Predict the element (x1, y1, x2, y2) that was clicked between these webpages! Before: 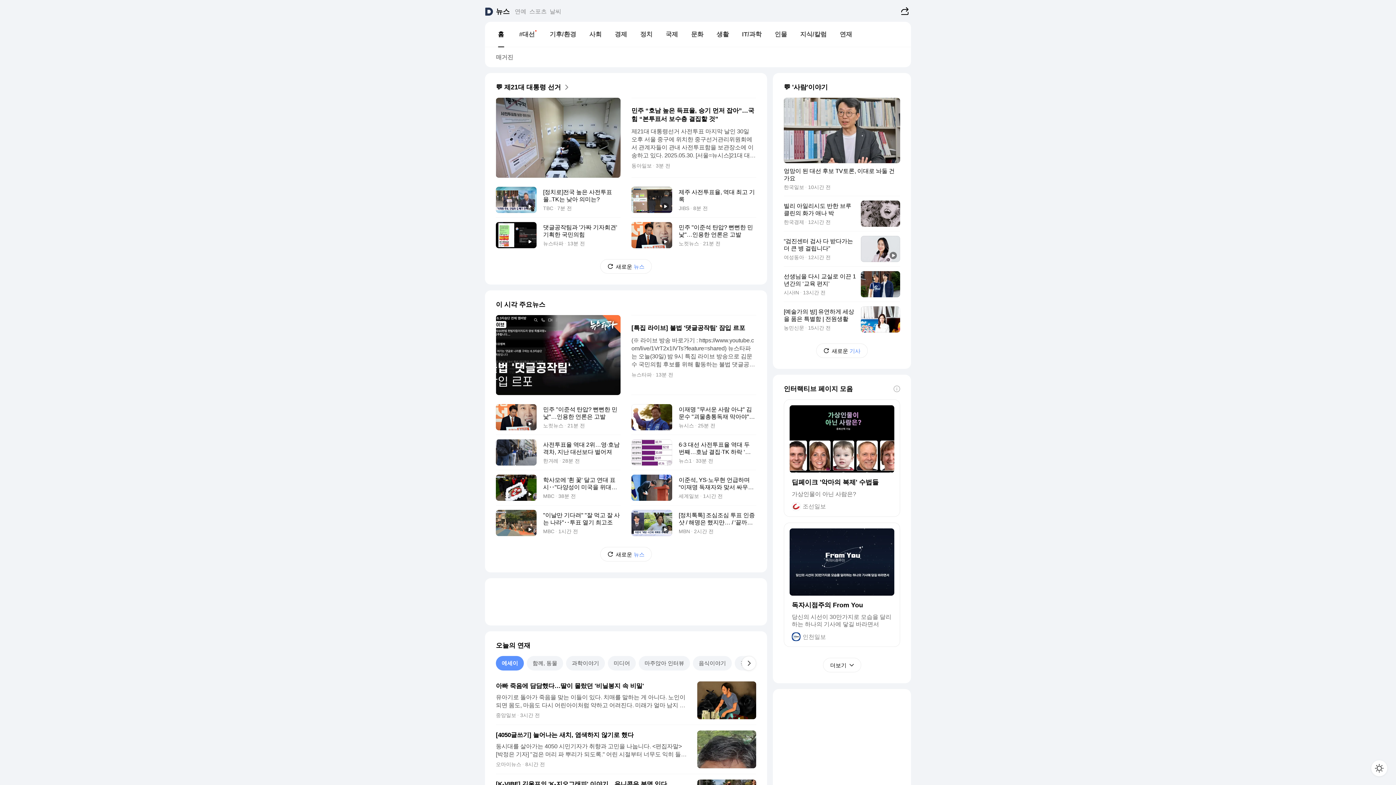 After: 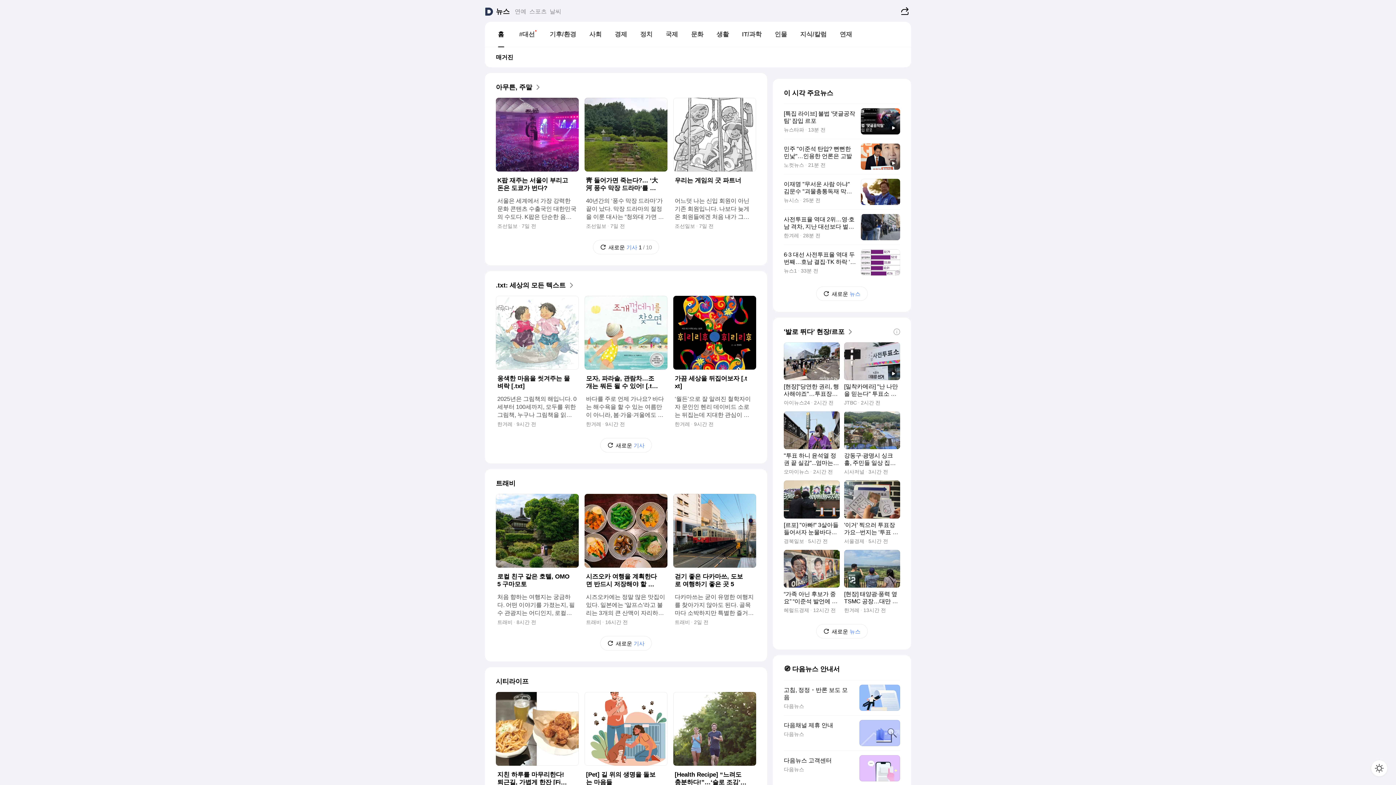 Action: label: 매거진 bbox: (490, 50, 519, 64)